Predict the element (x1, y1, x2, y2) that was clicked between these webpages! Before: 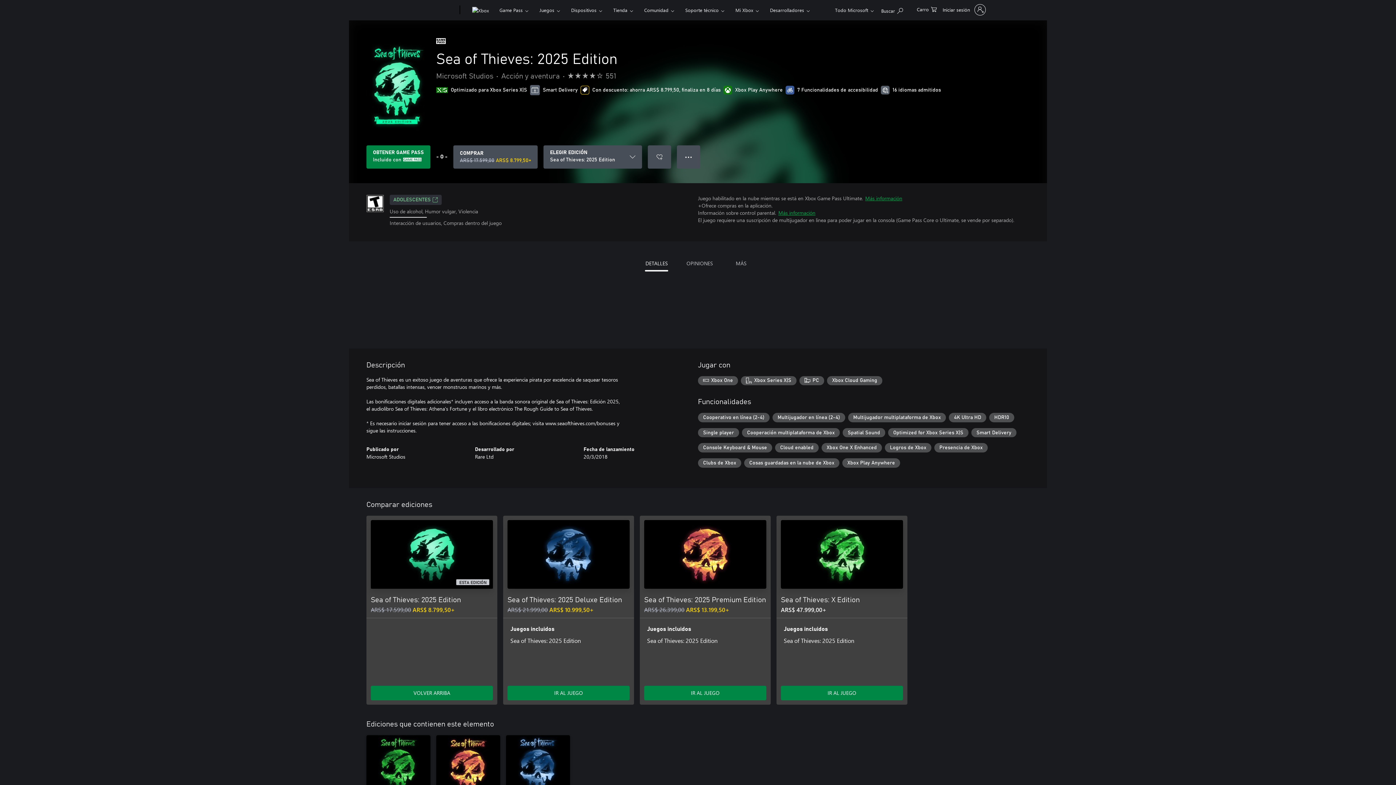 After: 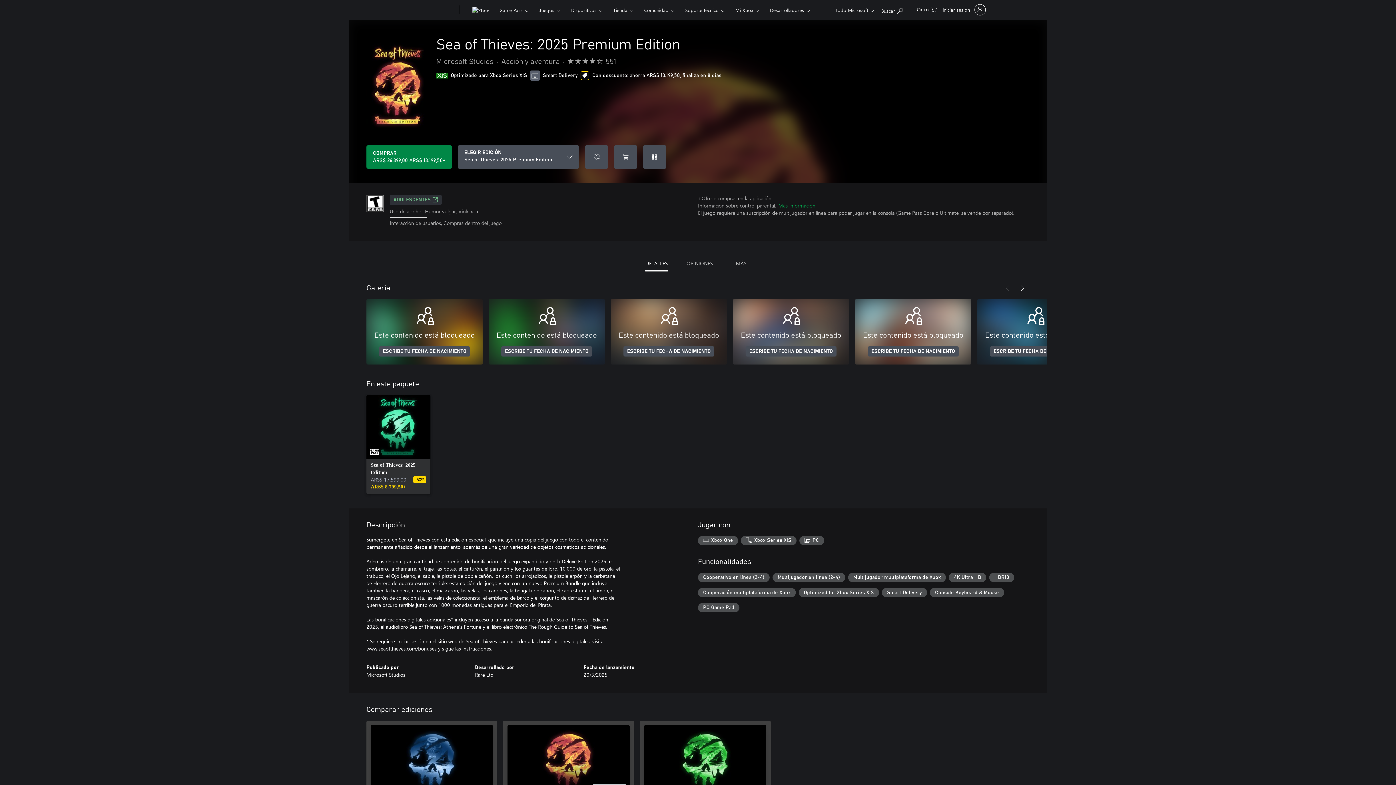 Action: label: Ir al juego - Sea of Thieves: 2025 Premium Edition bbox: (644, 686, 766, 700)